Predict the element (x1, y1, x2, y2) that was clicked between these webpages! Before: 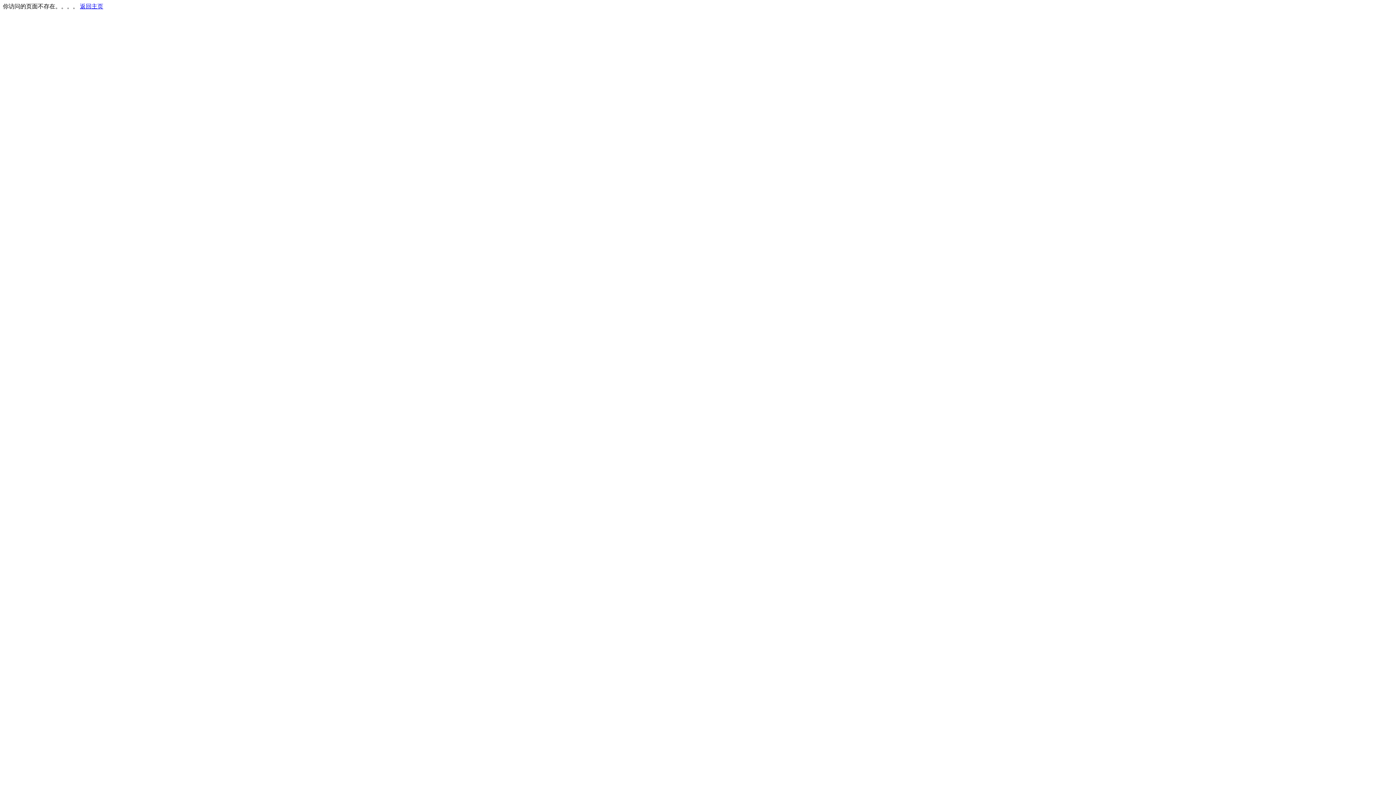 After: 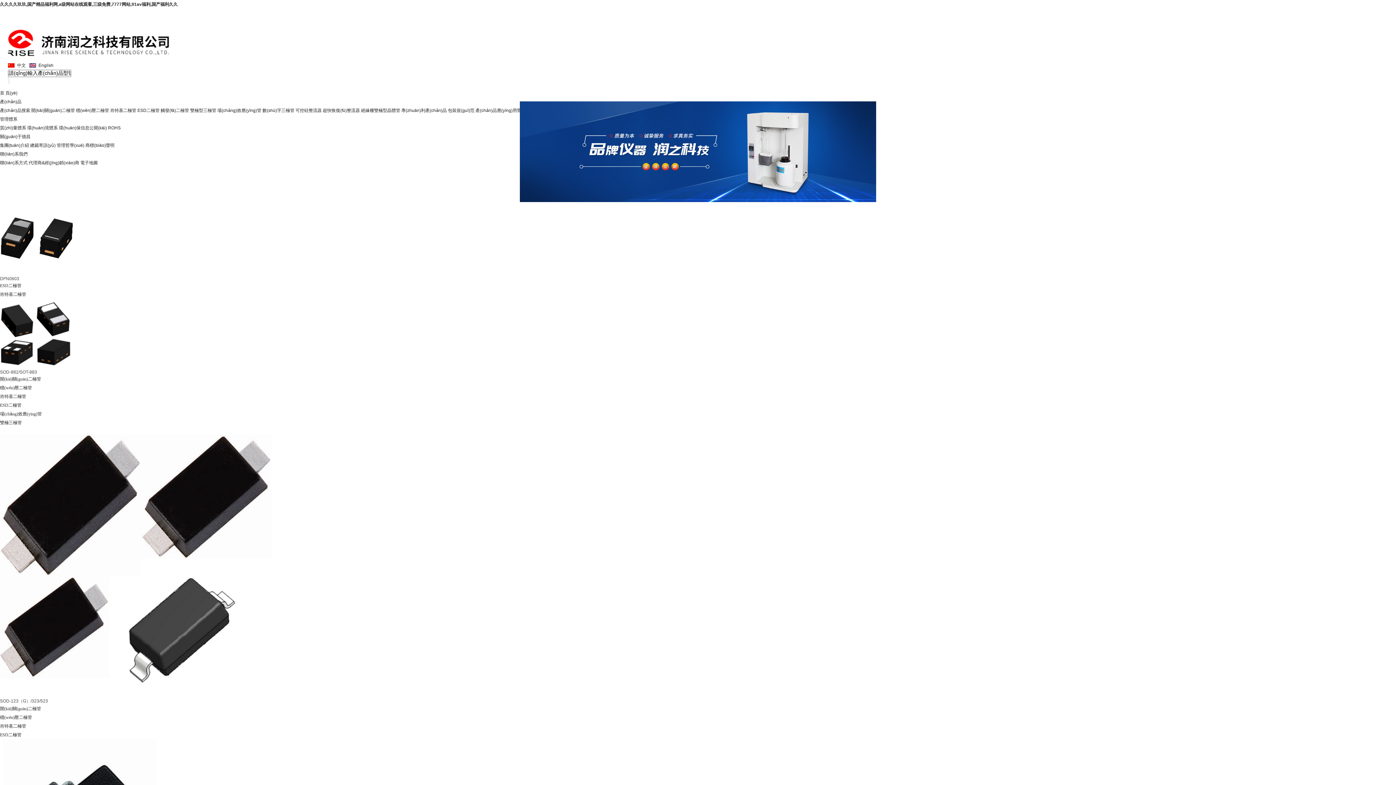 Action: label: 返回主页 bbox: (80, 3, 103, 9)